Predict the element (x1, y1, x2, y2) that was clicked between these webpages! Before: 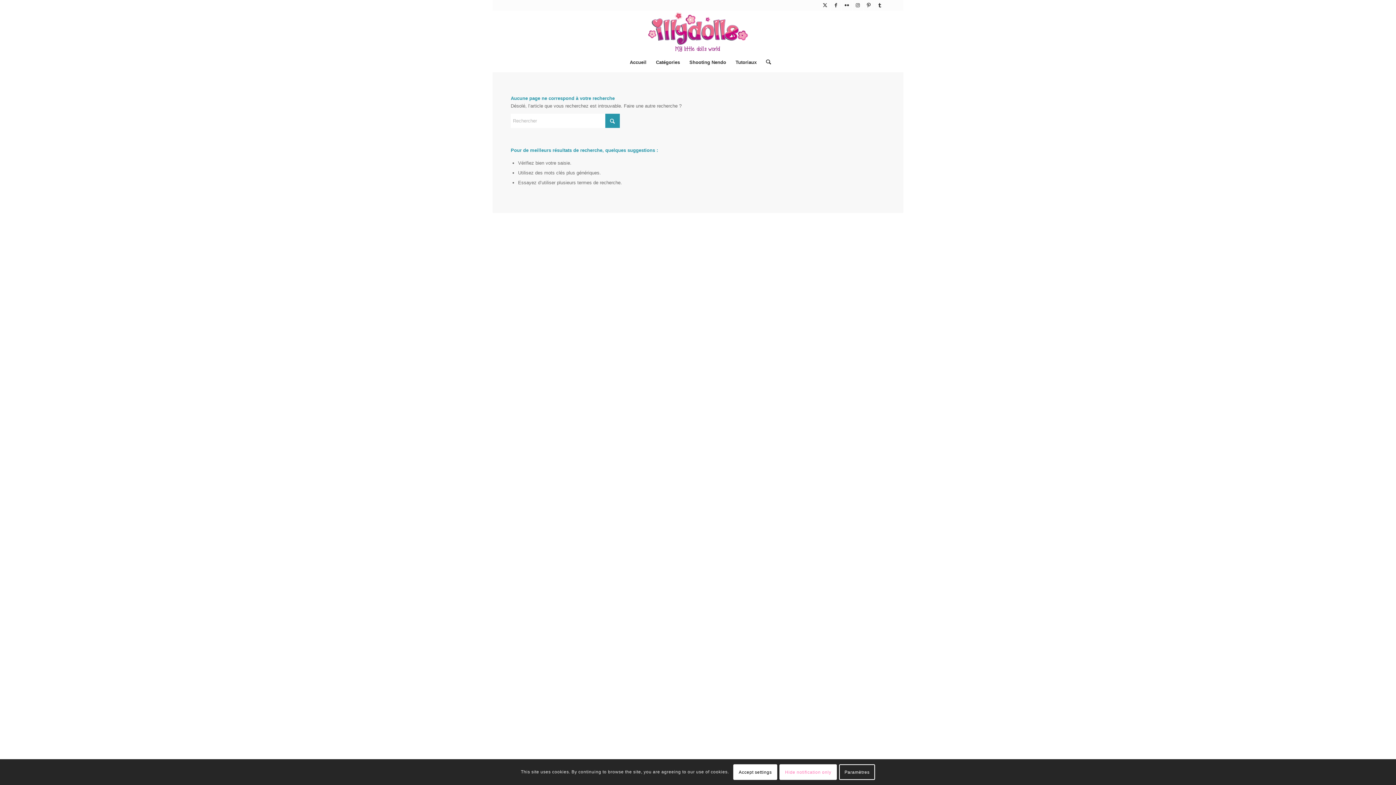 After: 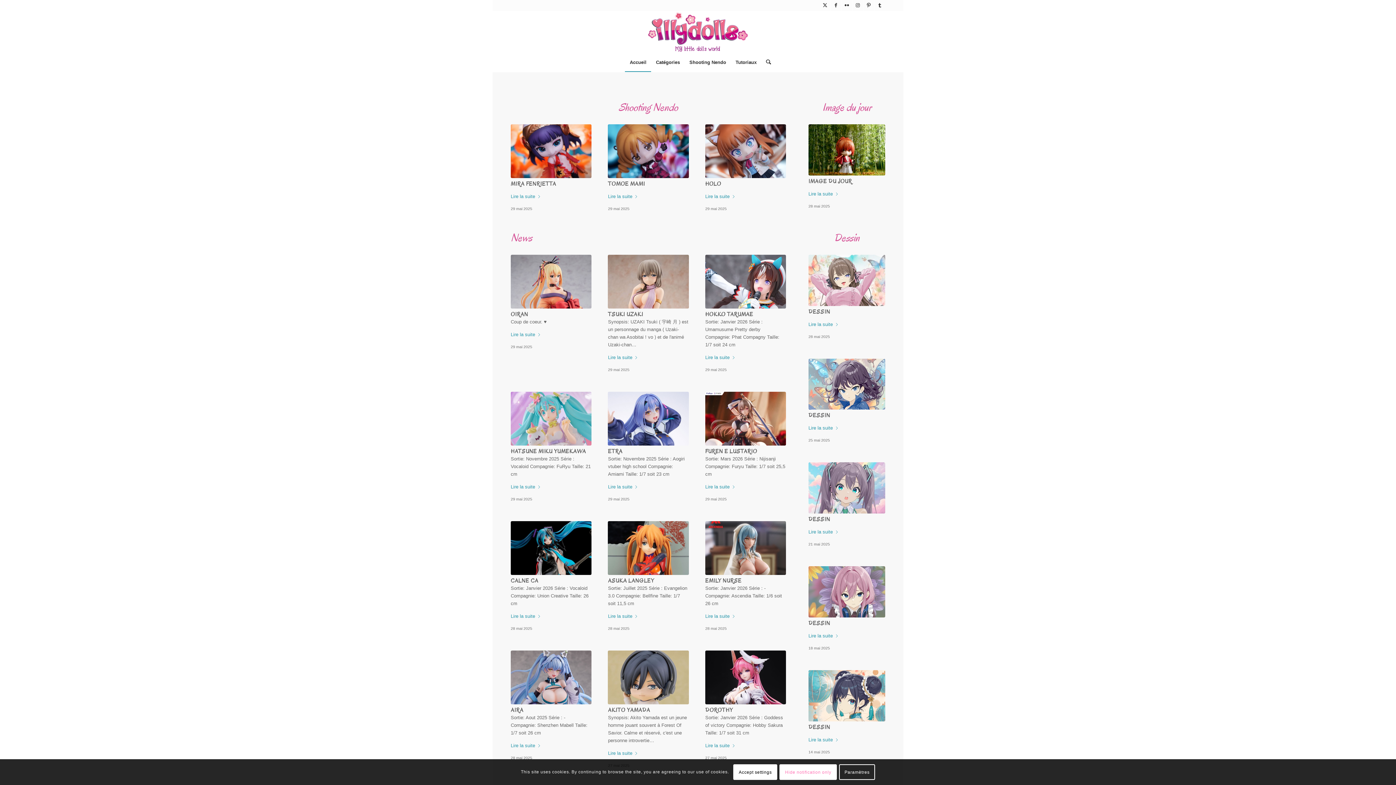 Action: label: Accueil bbox: (625, 53, 651, 71)